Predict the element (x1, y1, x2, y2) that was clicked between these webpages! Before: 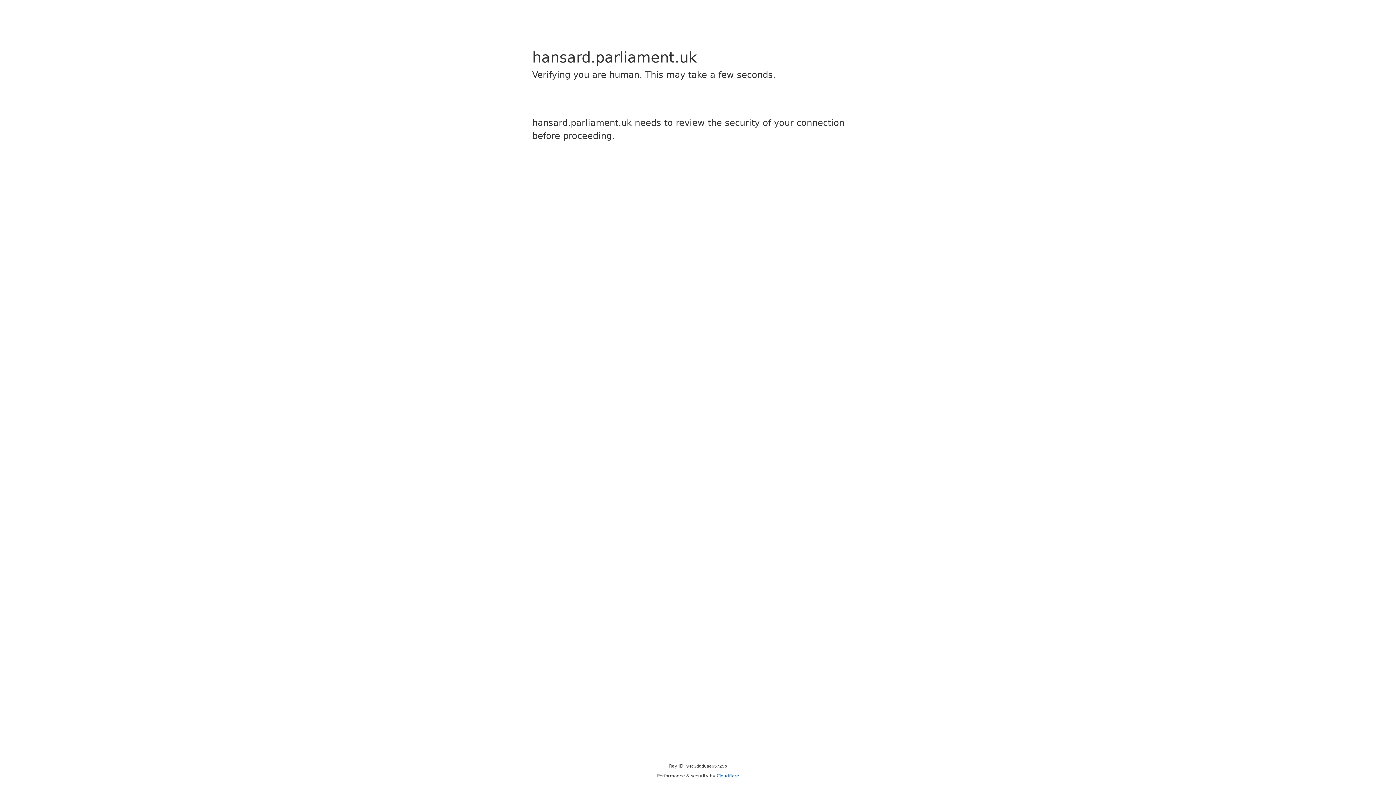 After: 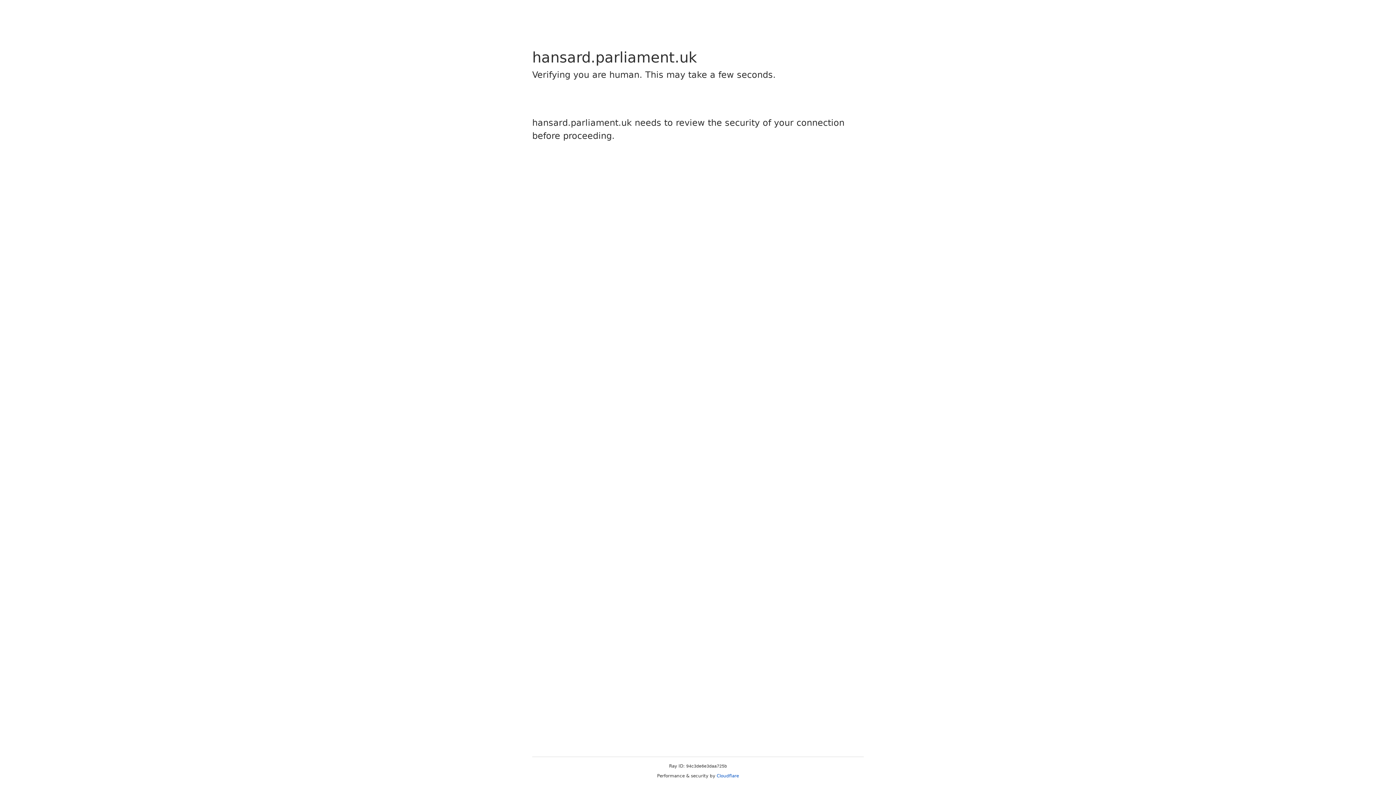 Action: label: Cloudflare bbox: (716, 773, 739, 778)